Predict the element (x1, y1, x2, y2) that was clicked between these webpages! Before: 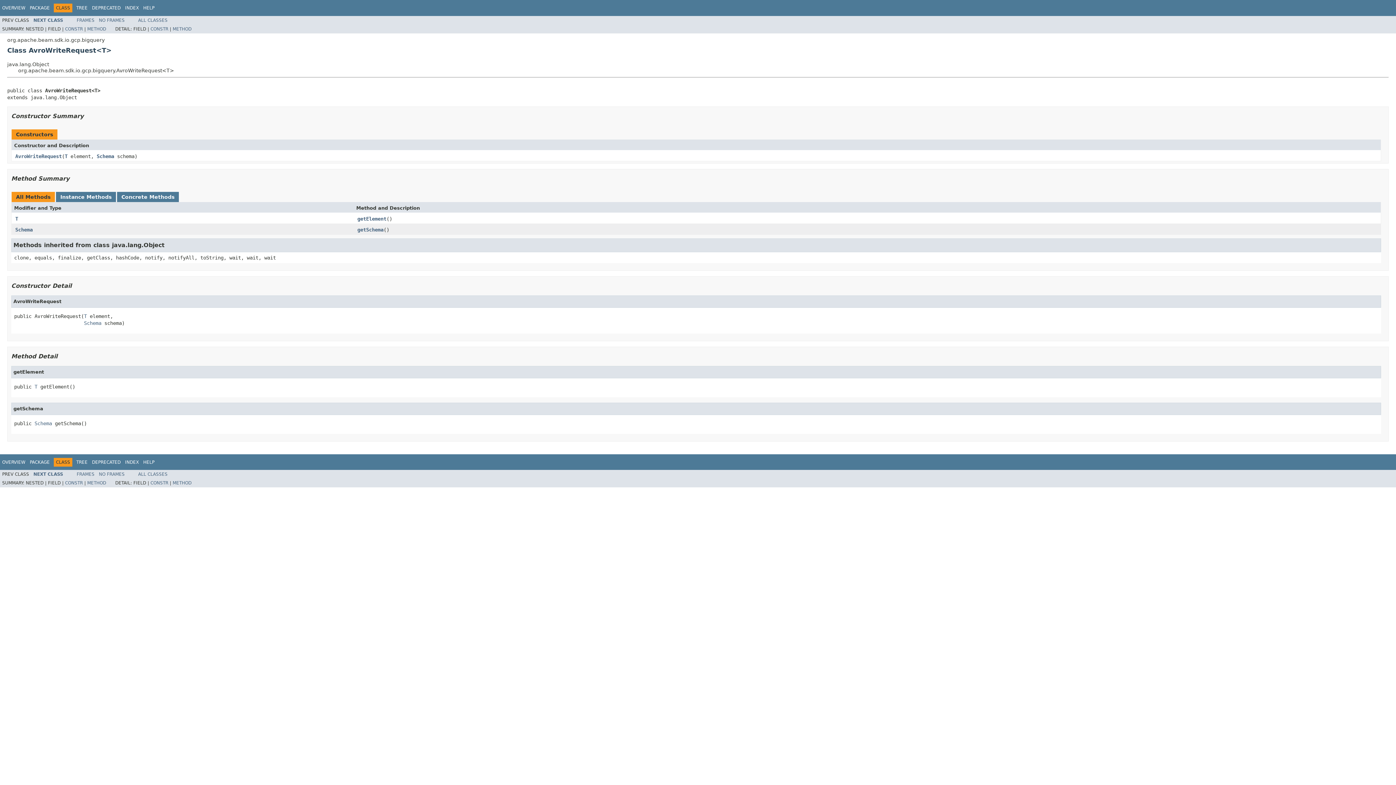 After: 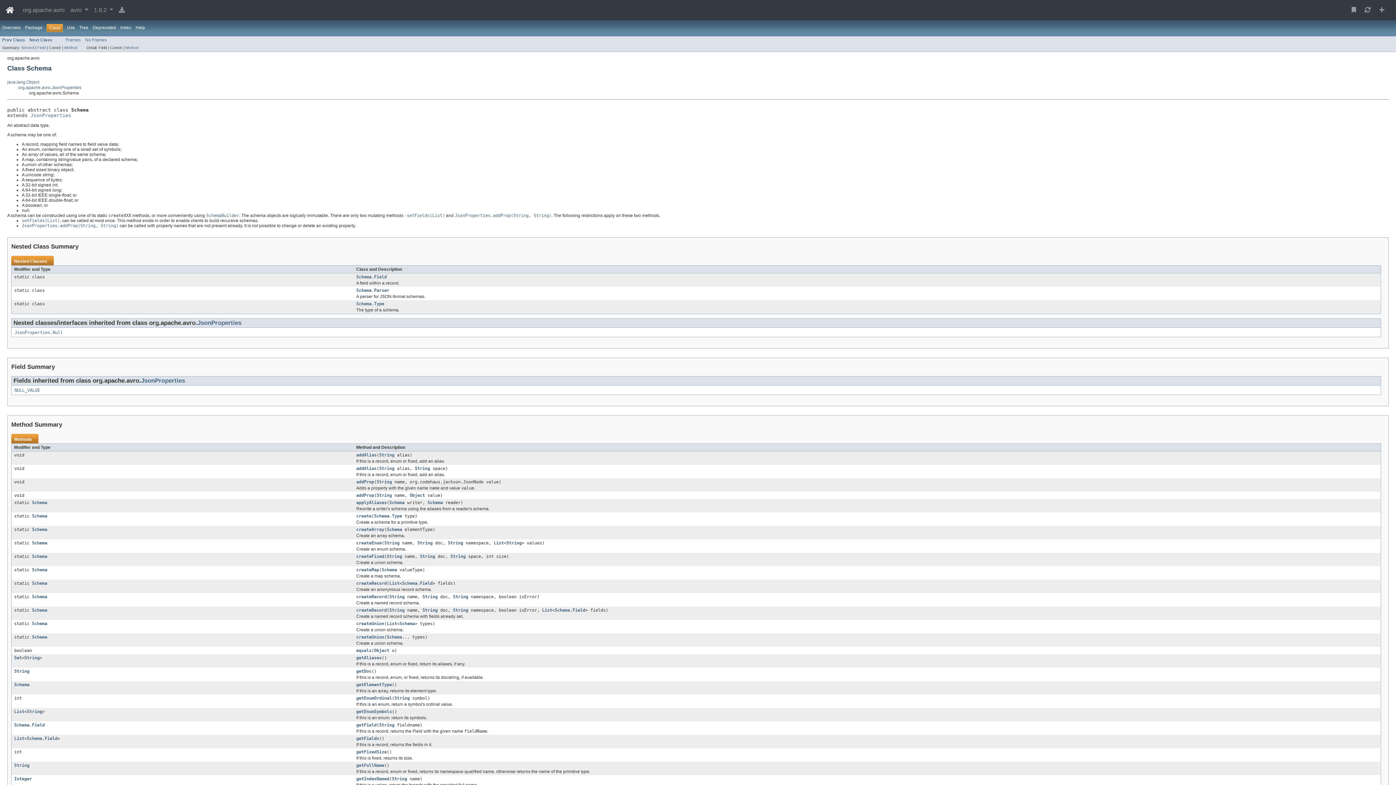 Action: label: Schema bbox: (15, 226, 32, 232)